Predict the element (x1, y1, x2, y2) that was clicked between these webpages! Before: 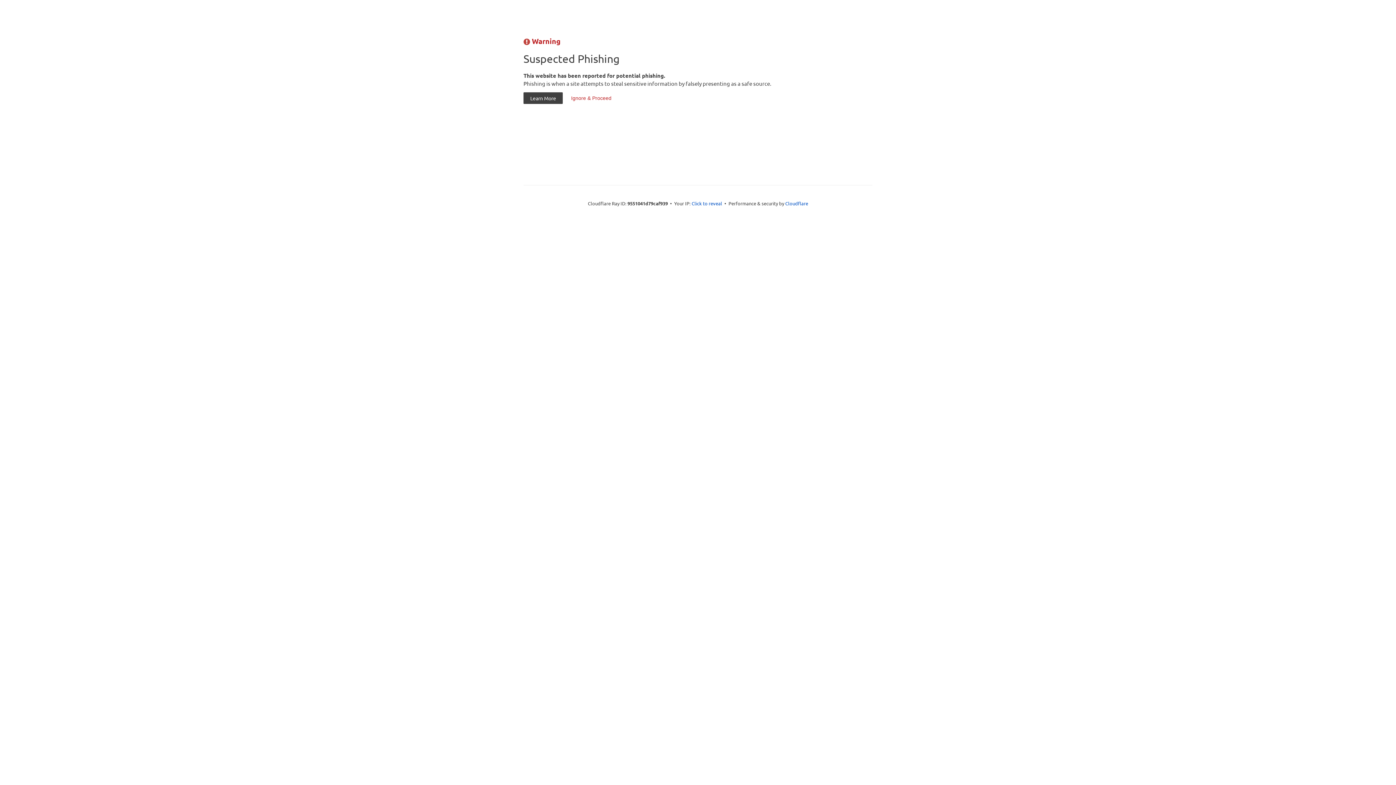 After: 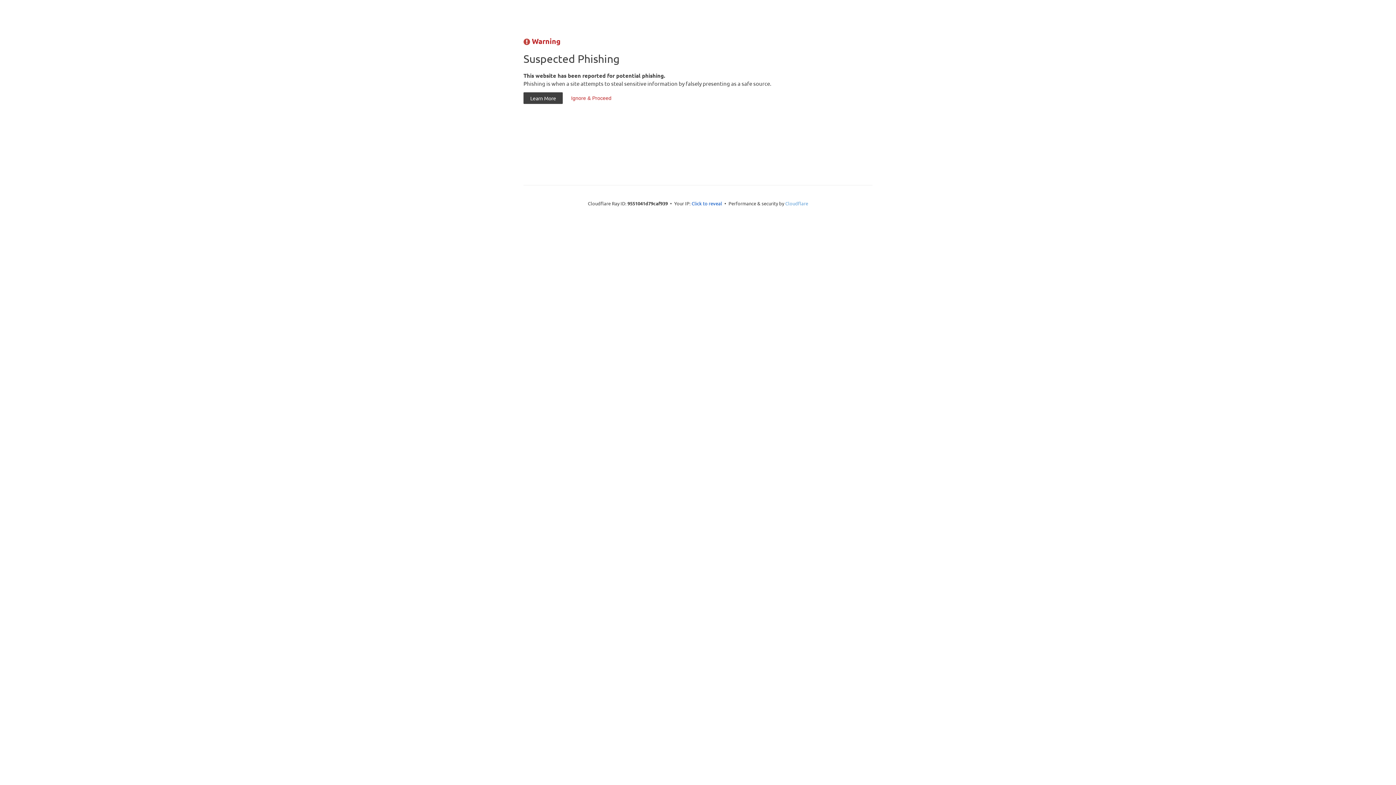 Action: label: Cloudflare bbox: (785, 200, 808, 206)